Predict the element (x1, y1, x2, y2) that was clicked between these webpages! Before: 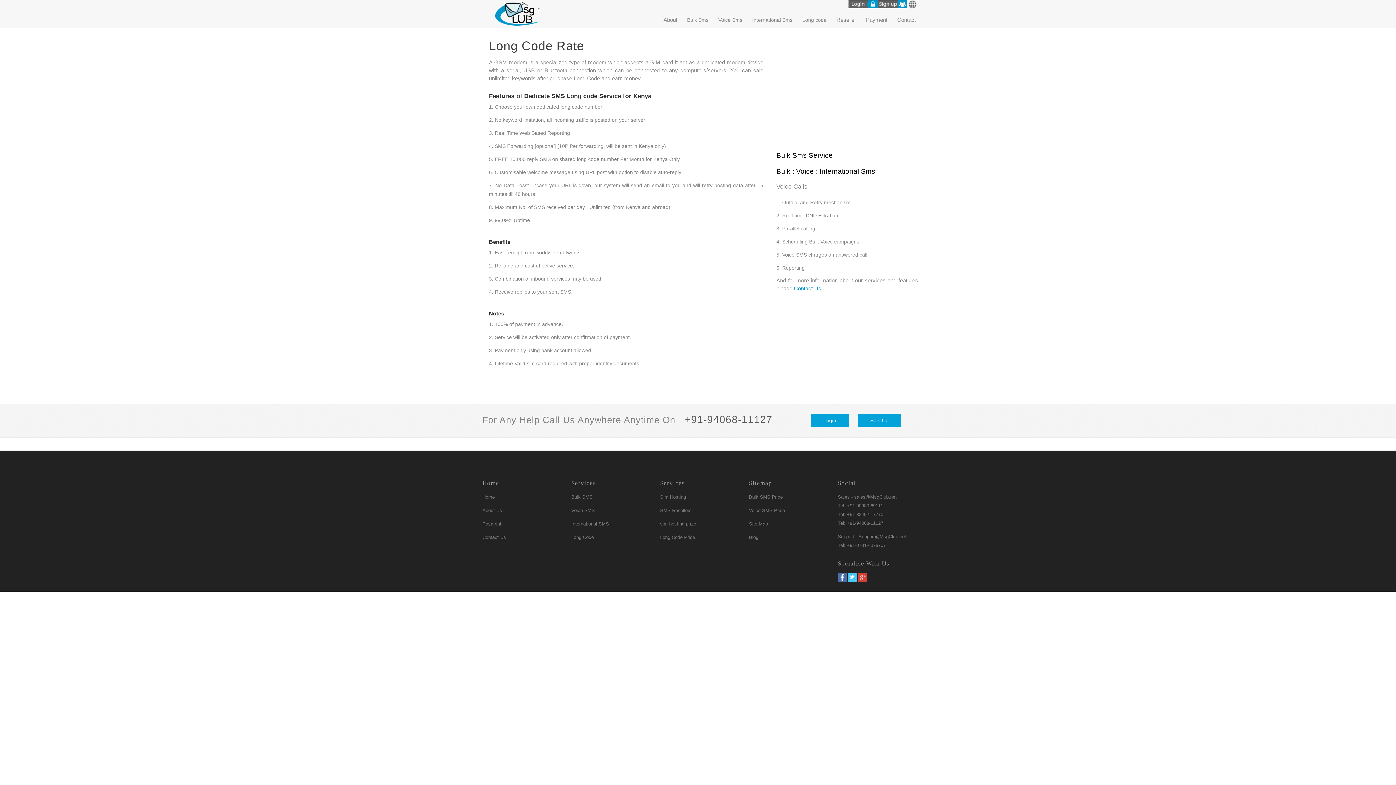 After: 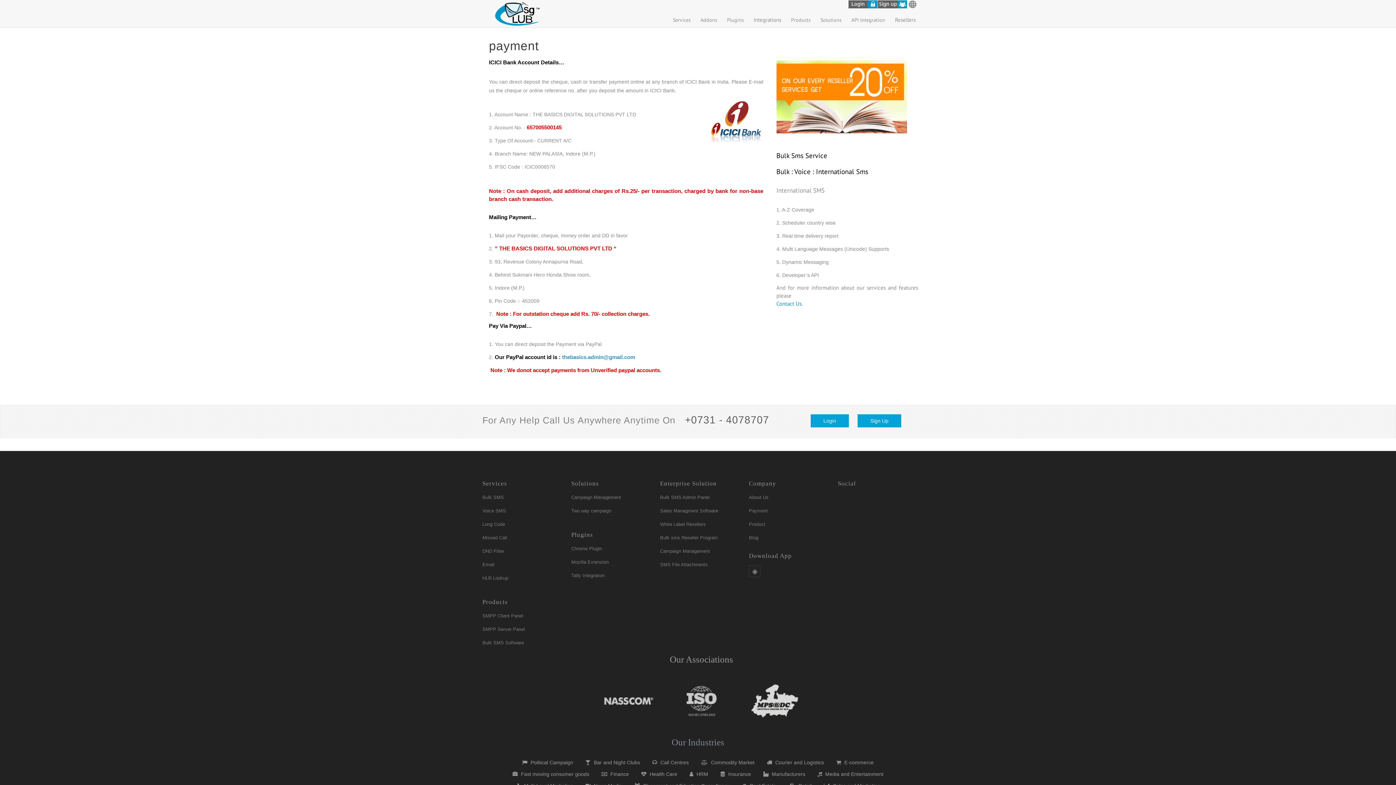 Action: label: Payment bbox: (482, 521, 501, 526)